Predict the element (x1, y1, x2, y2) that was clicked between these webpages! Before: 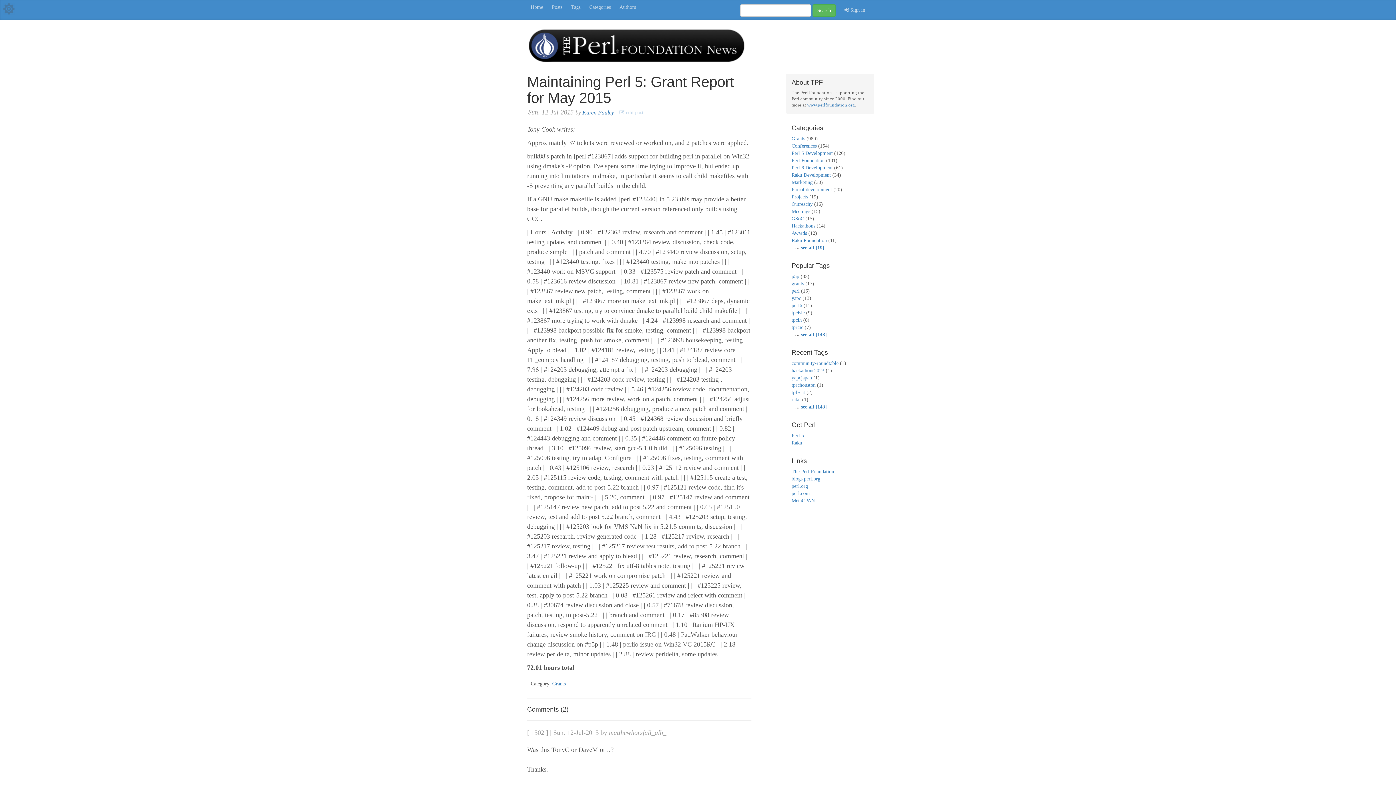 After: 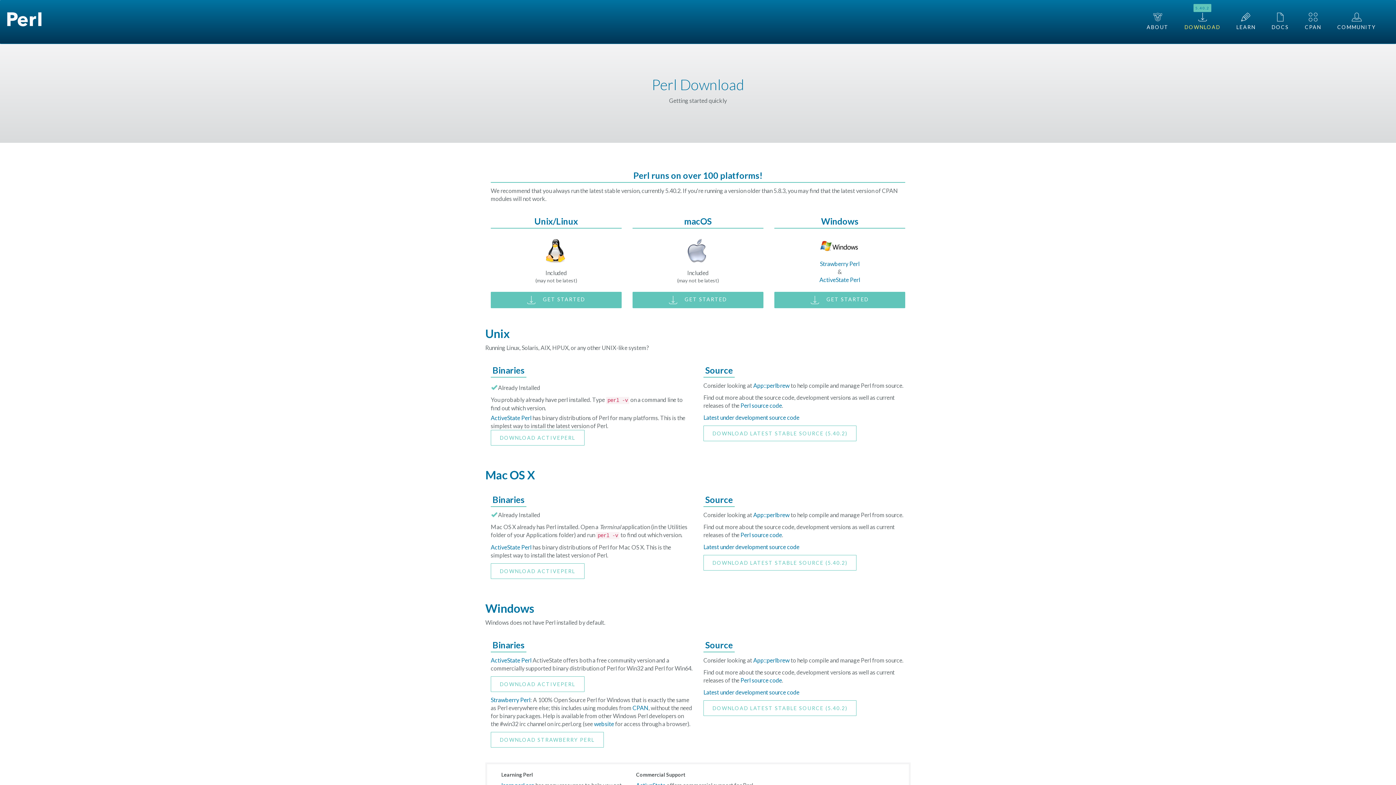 Action: label: Perl 5 bbox: (791, 433, 804, 438)